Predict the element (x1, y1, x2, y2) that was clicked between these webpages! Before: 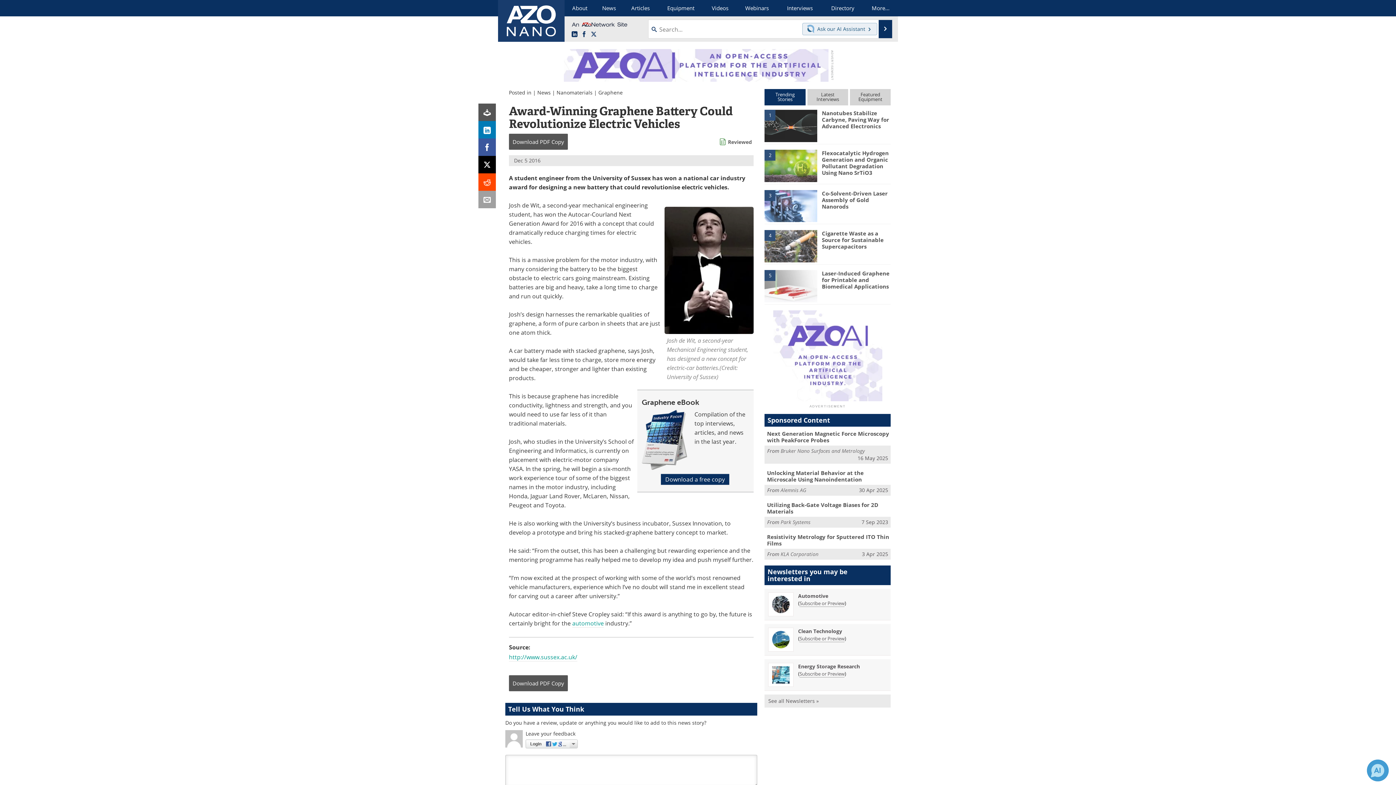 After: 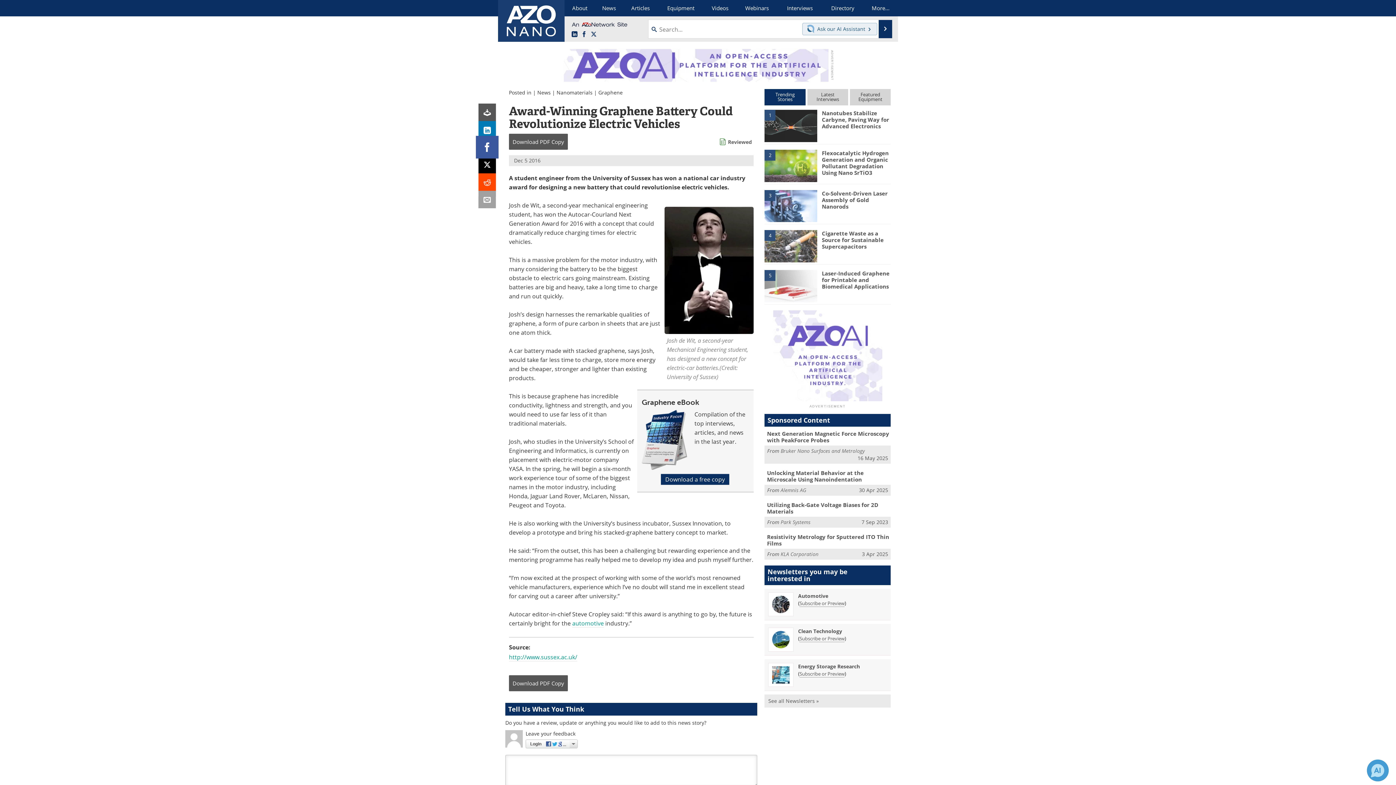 Action: bbox: (478, 138, 496, 156)